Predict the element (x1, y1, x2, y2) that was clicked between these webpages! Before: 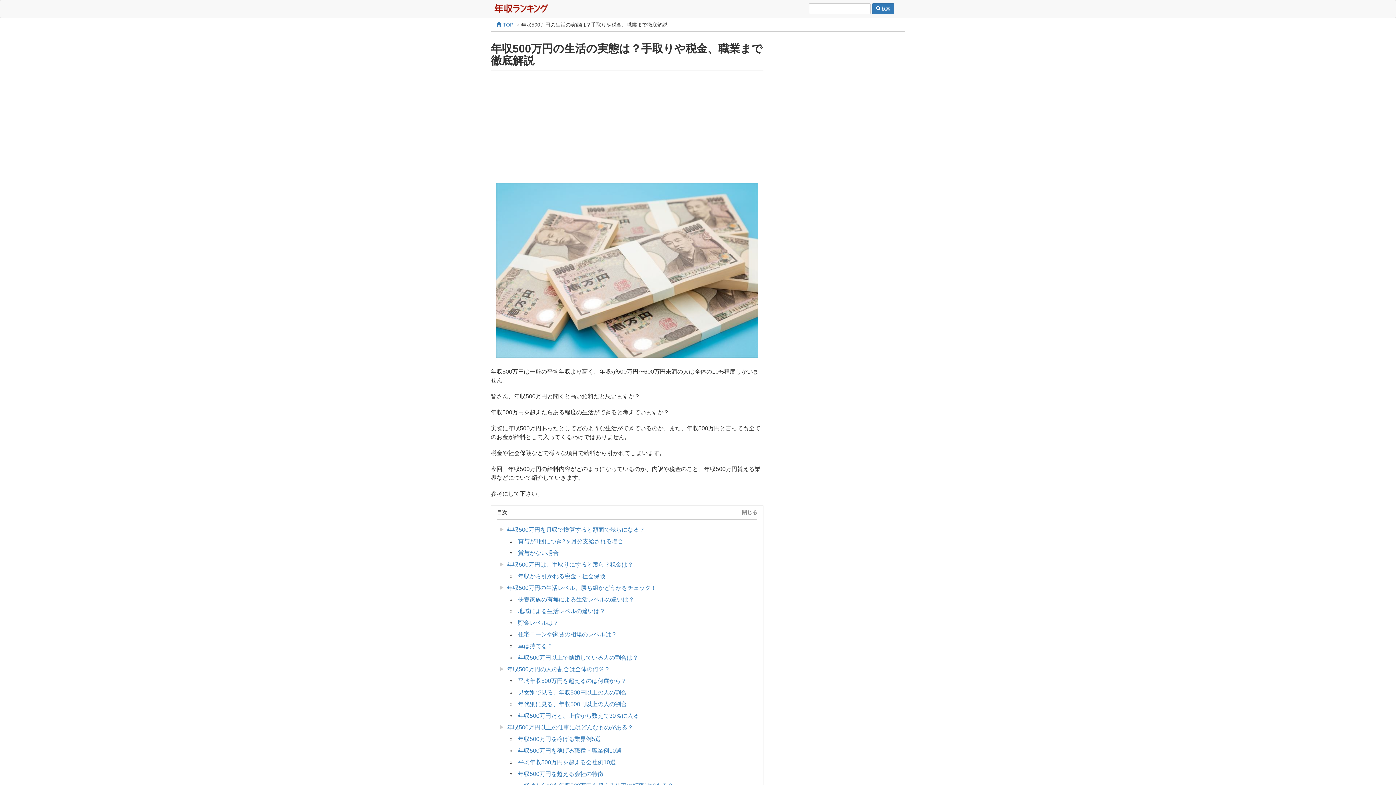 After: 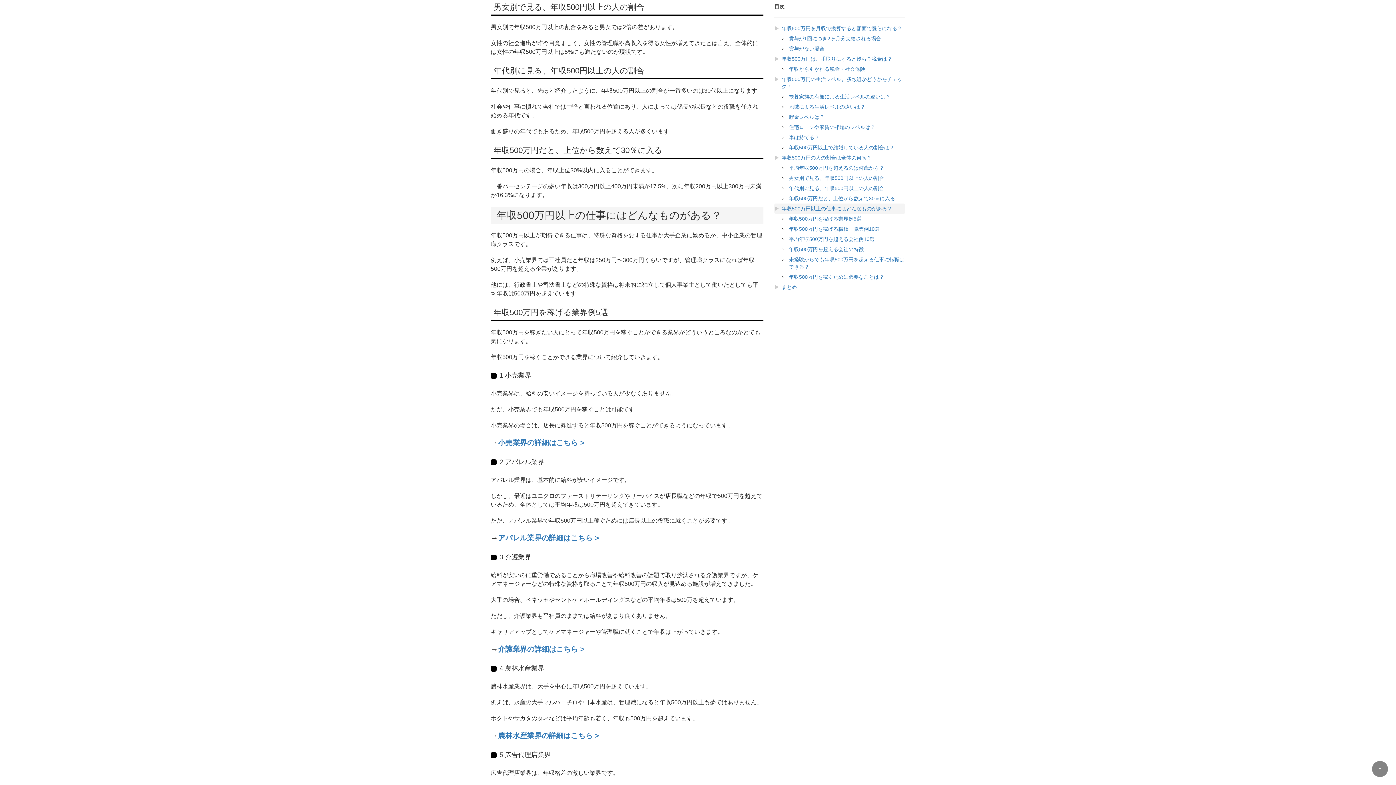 Action: bbox: (518, 689, 626, 696) label: 男女別で見る、年収500円以上の人の割合